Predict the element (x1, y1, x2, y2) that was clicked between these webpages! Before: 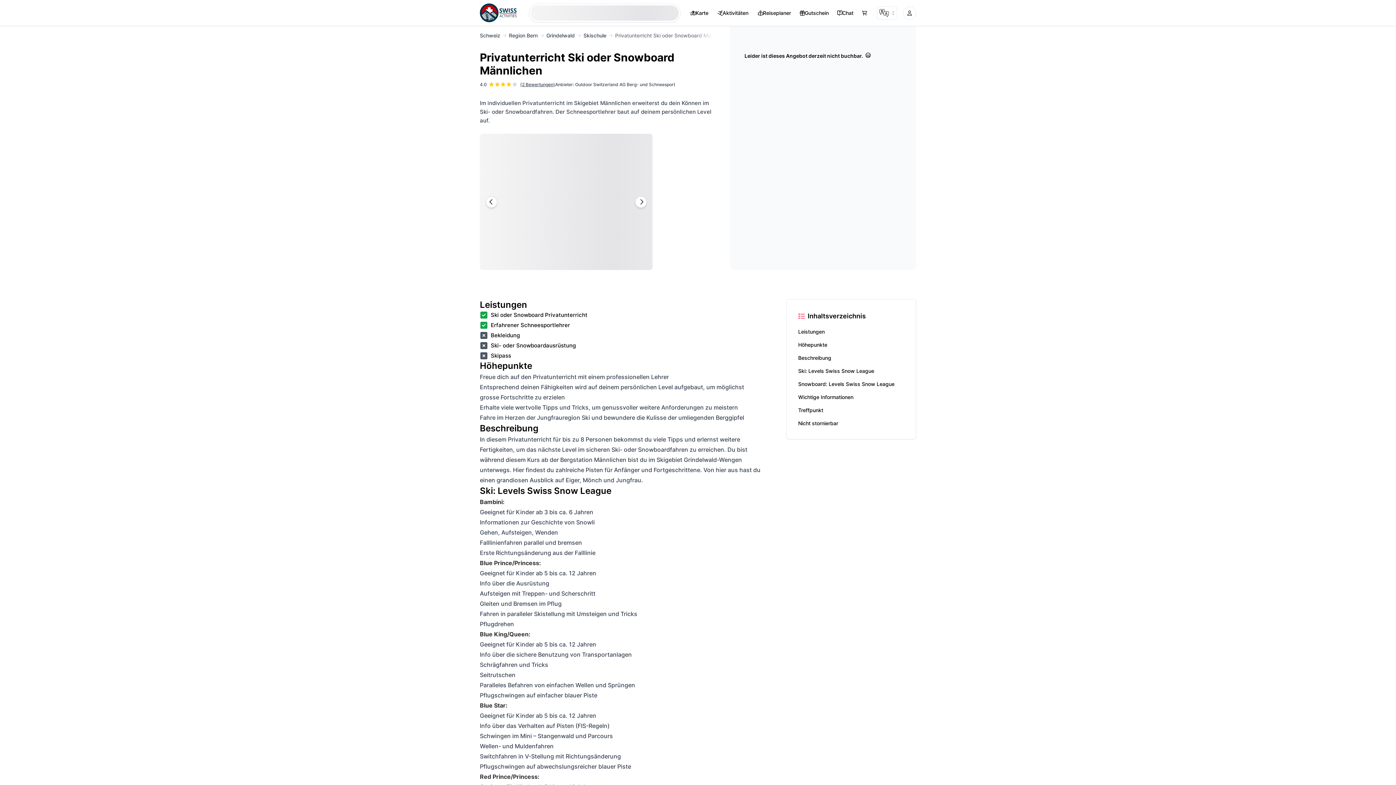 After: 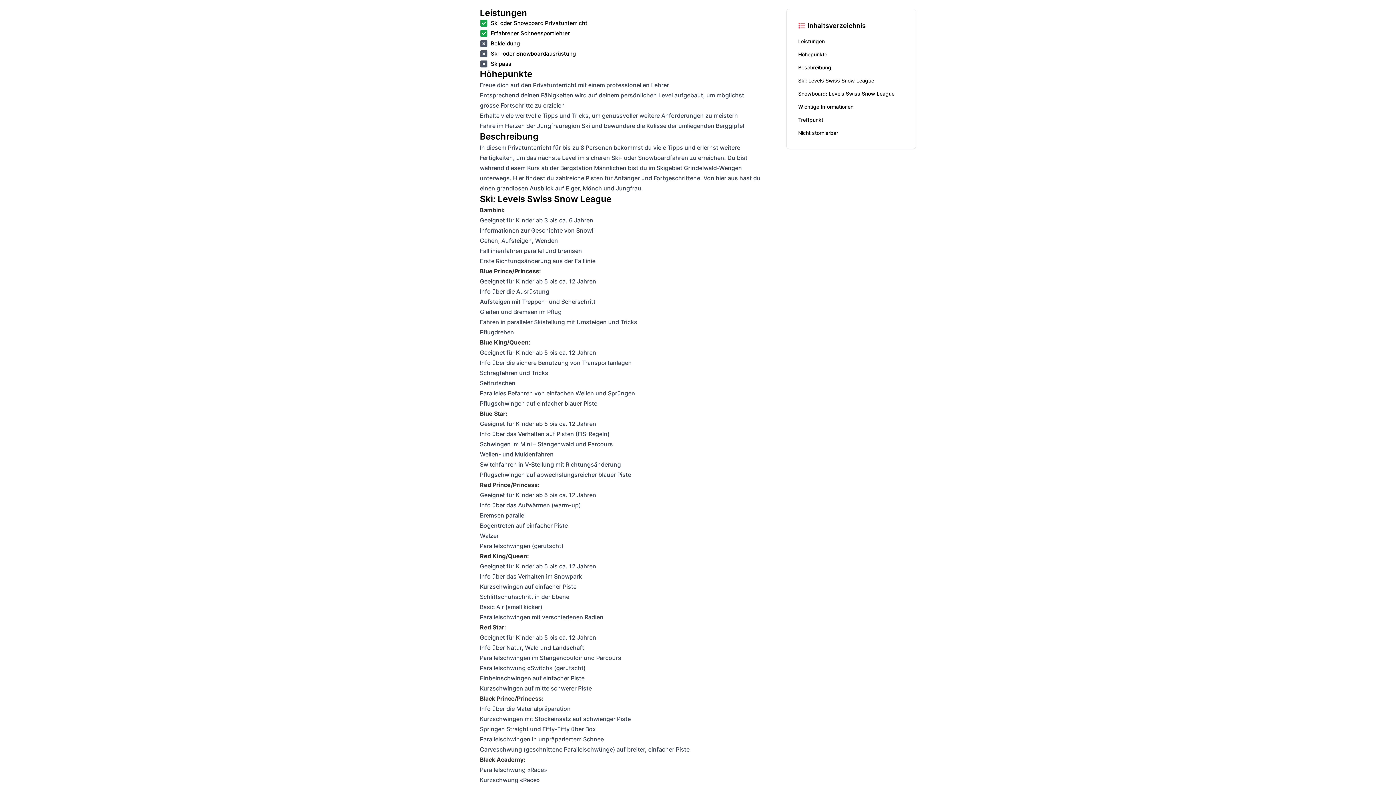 Action: bbox: (798, 328, 824, 335) label: Leistungen